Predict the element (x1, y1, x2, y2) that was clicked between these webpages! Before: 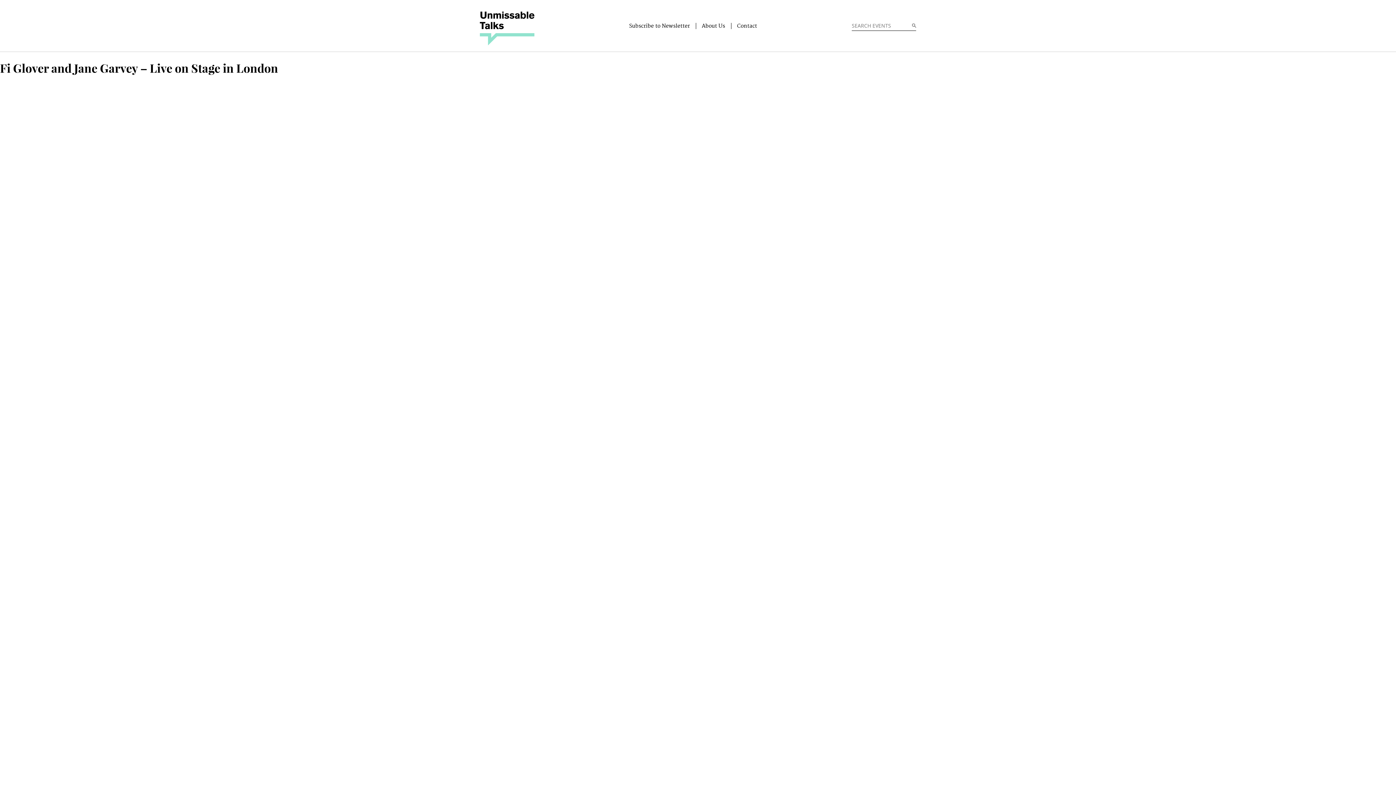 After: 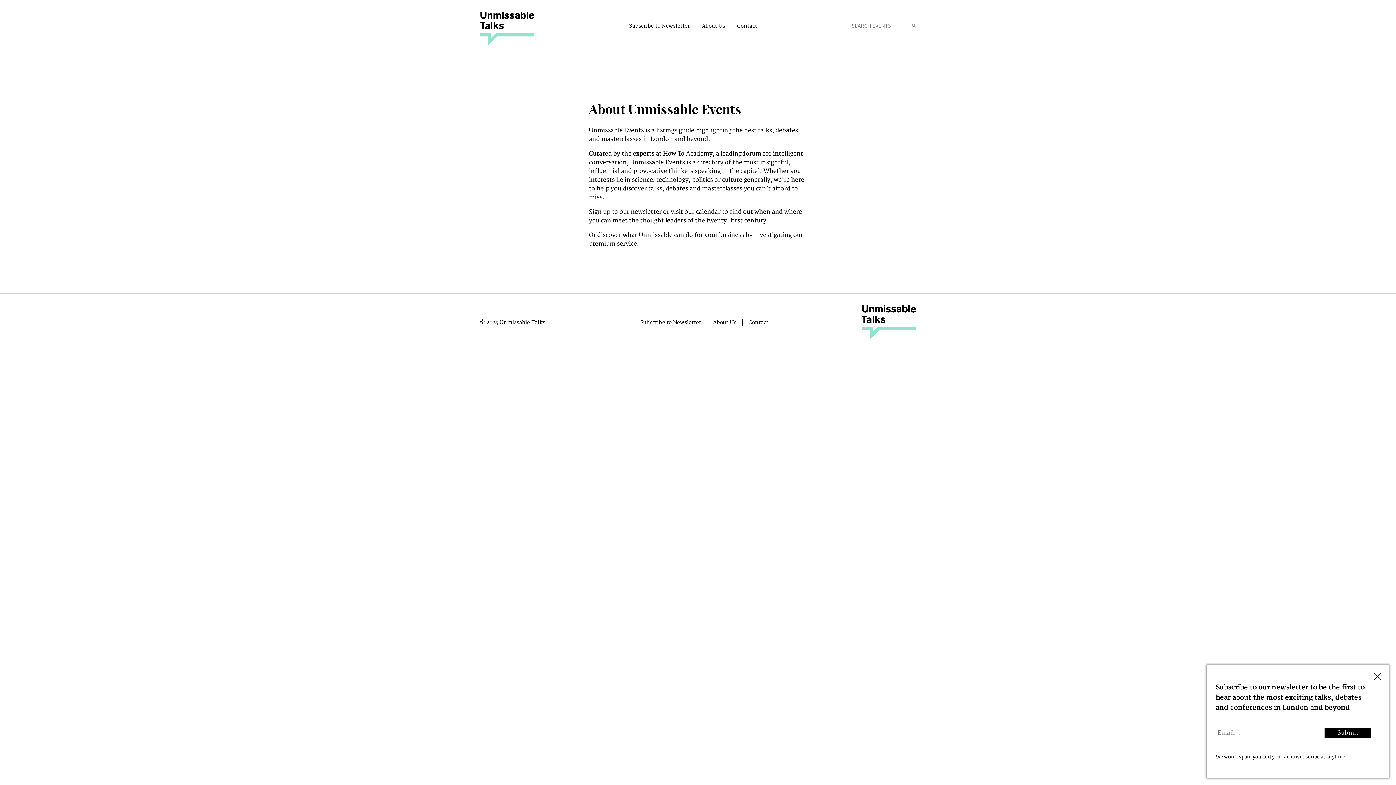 Action: bbox: (702, 22, 725, 28) label: About Us